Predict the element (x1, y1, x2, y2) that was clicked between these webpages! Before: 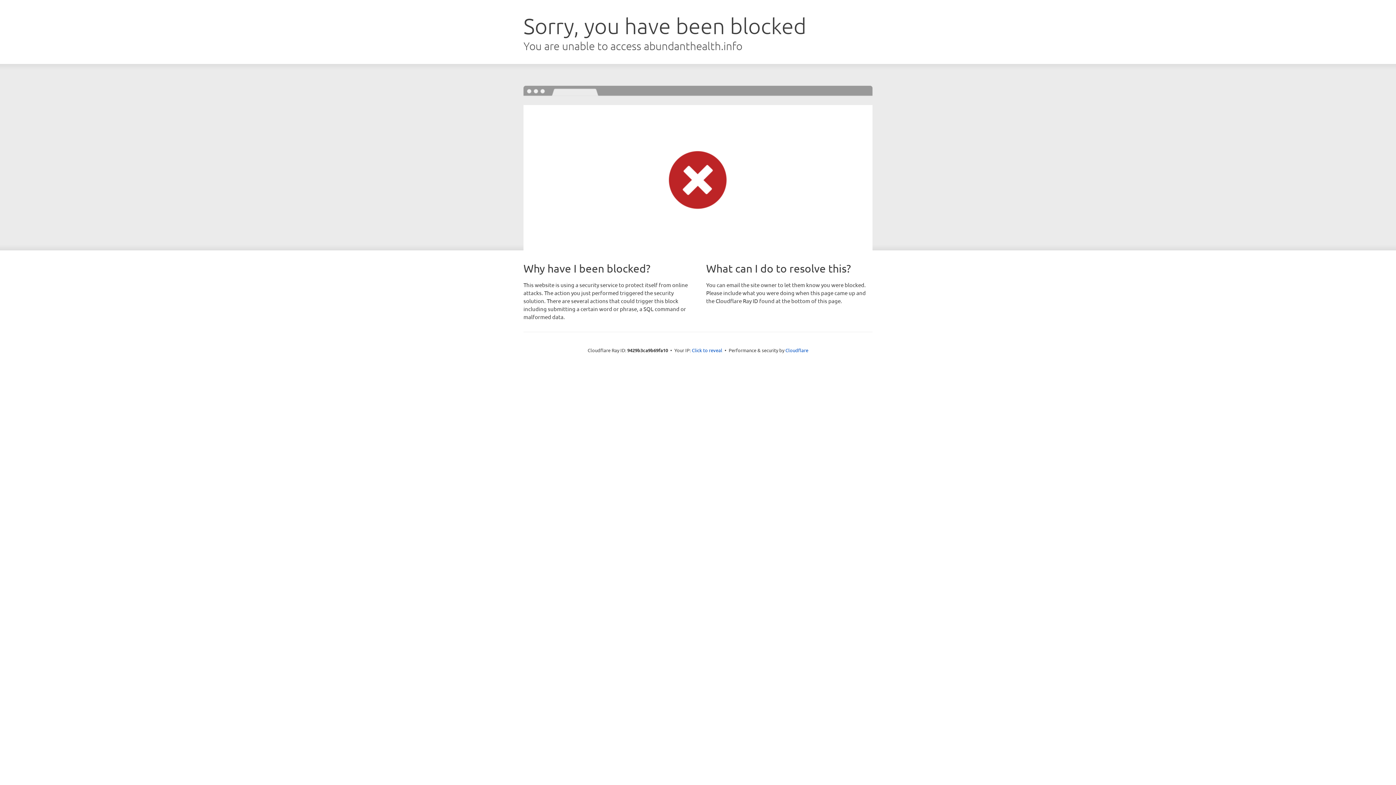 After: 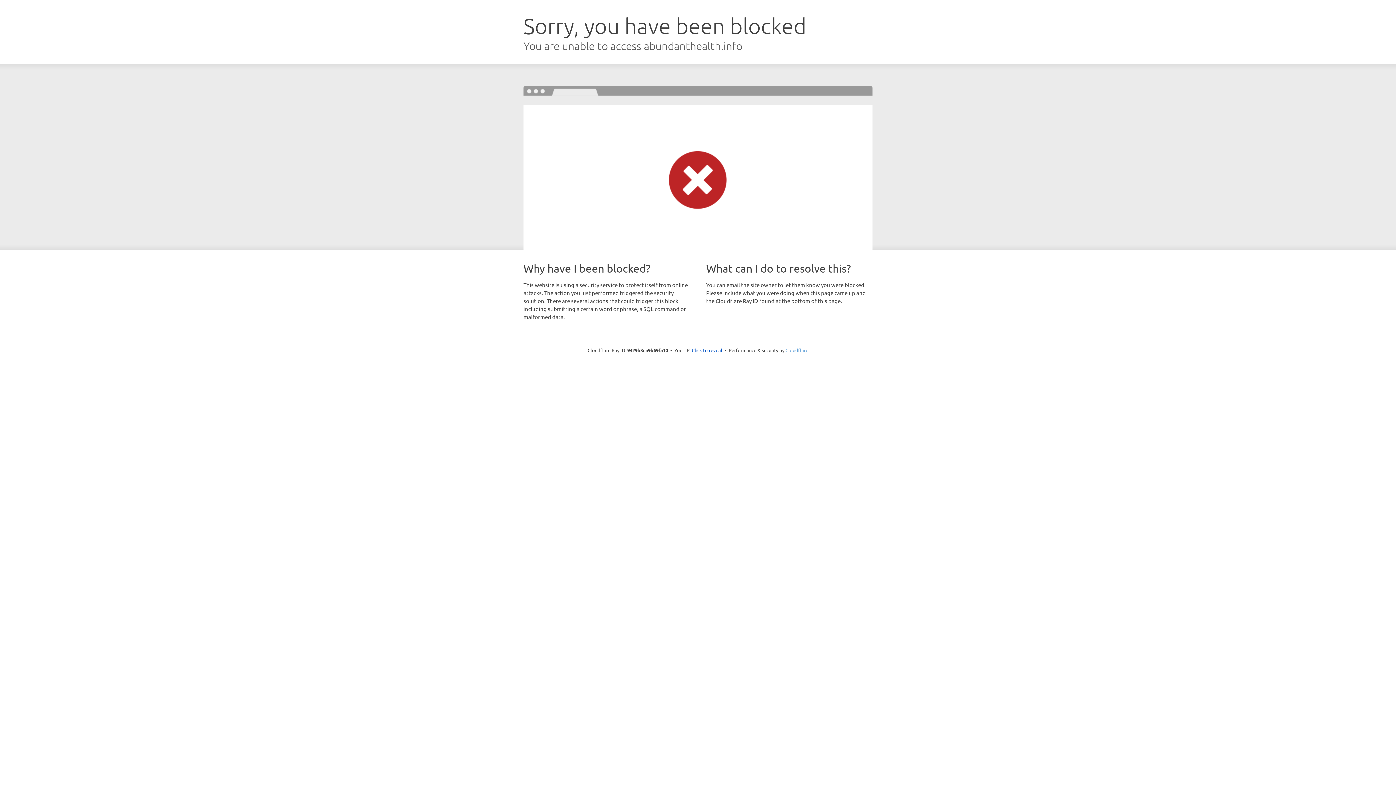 Action: bbox: (785, 347, 808, 353) label: Cloudflare